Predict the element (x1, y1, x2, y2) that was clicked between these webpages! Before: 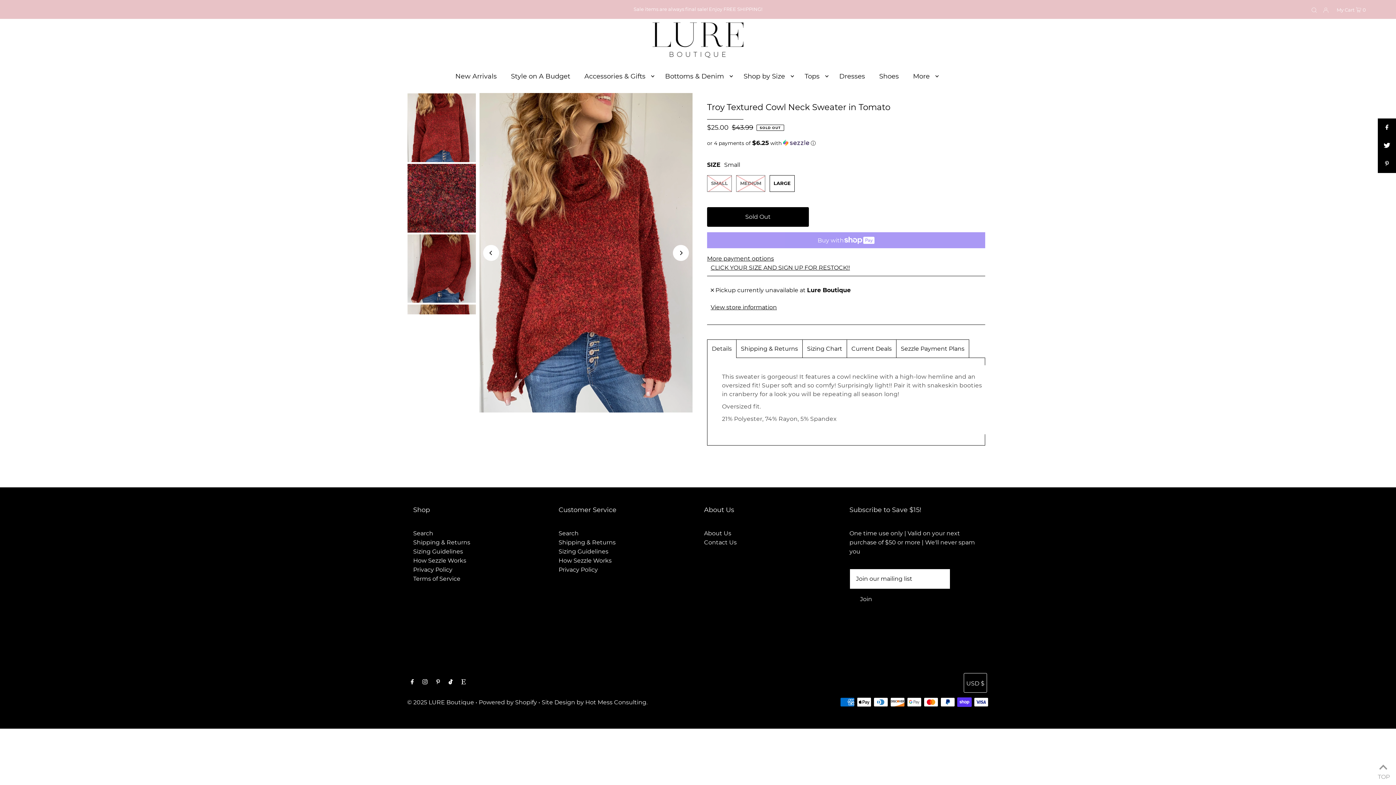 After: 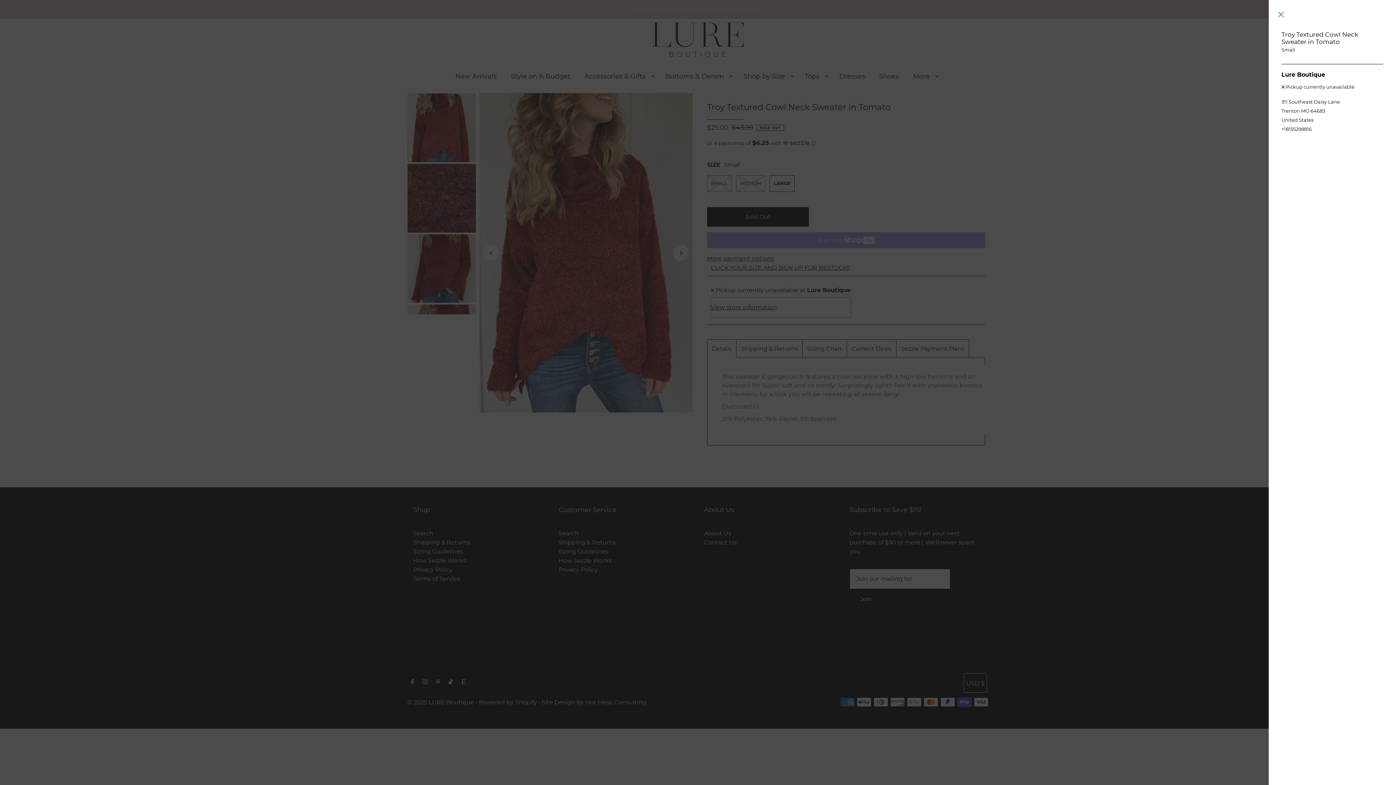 Action: label: Toggle slideout bbox: (710, 267, 850, 286)